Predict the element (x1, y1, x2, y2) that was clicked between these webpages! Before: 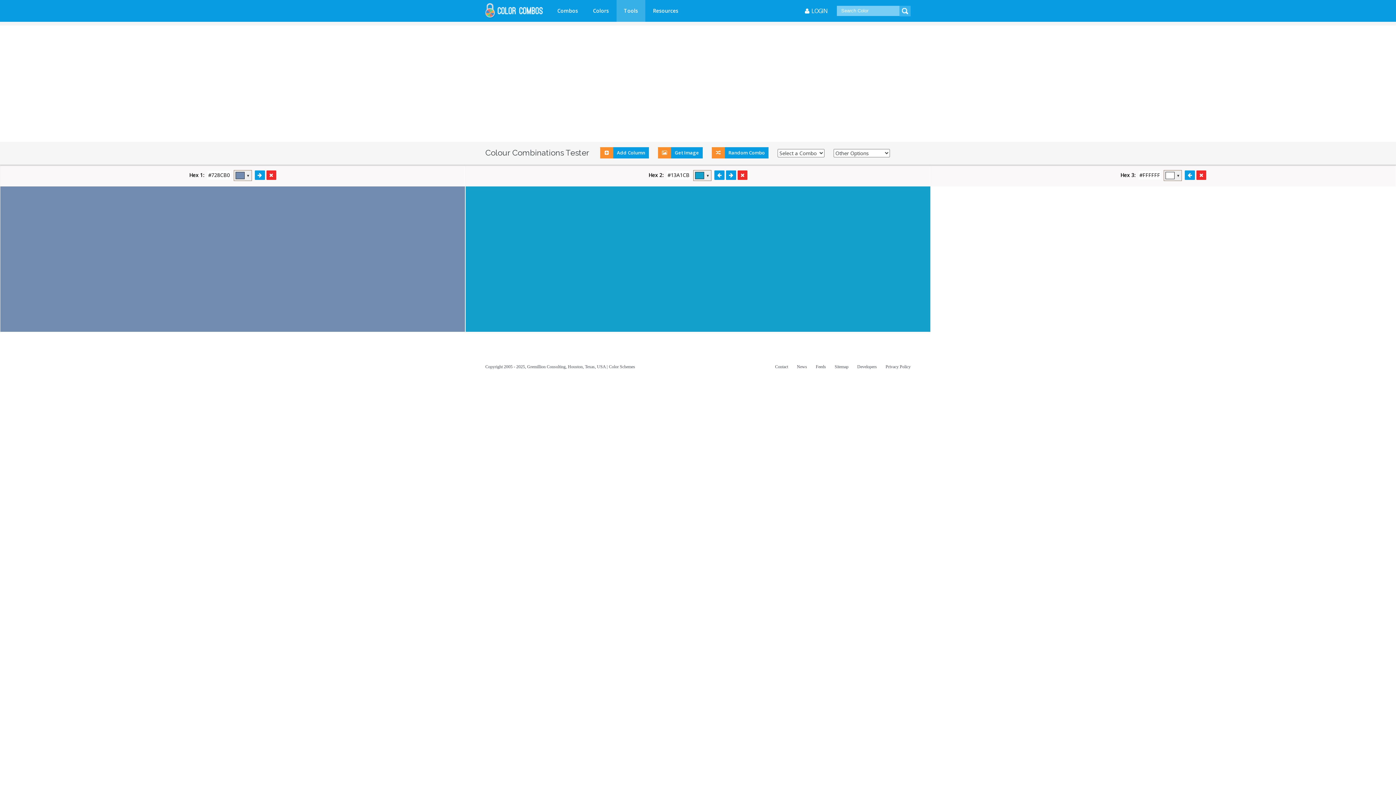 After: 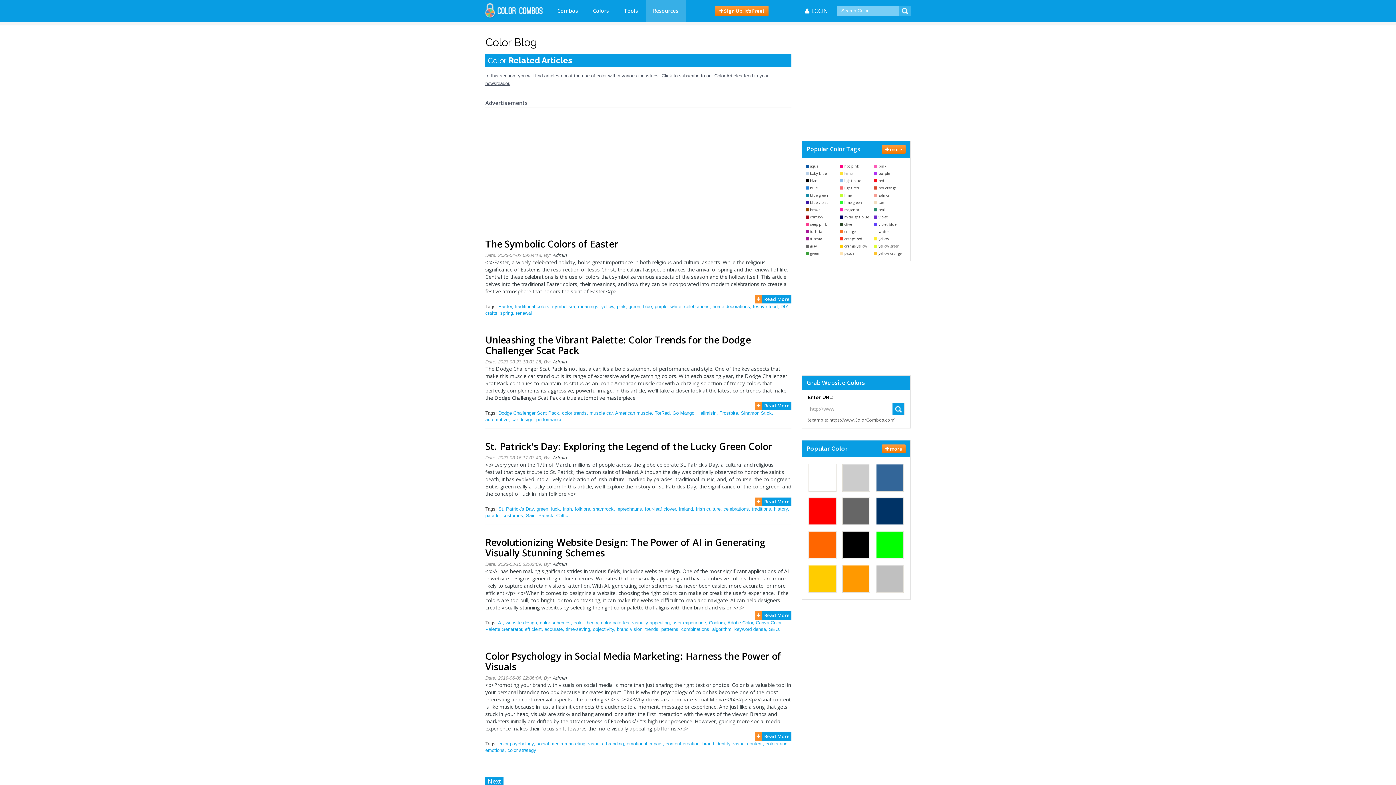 Action: bbox: (645, 0, 685, 21) label: Resources